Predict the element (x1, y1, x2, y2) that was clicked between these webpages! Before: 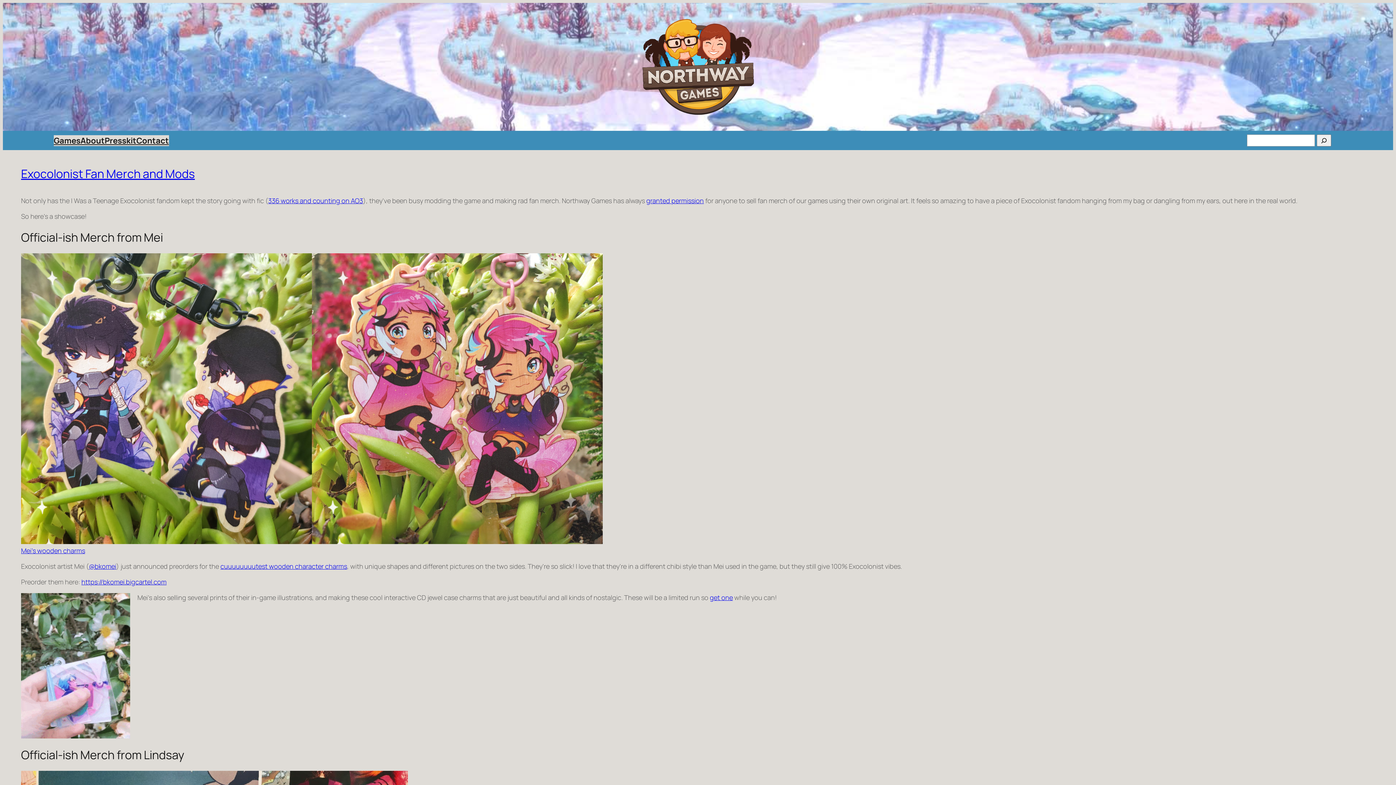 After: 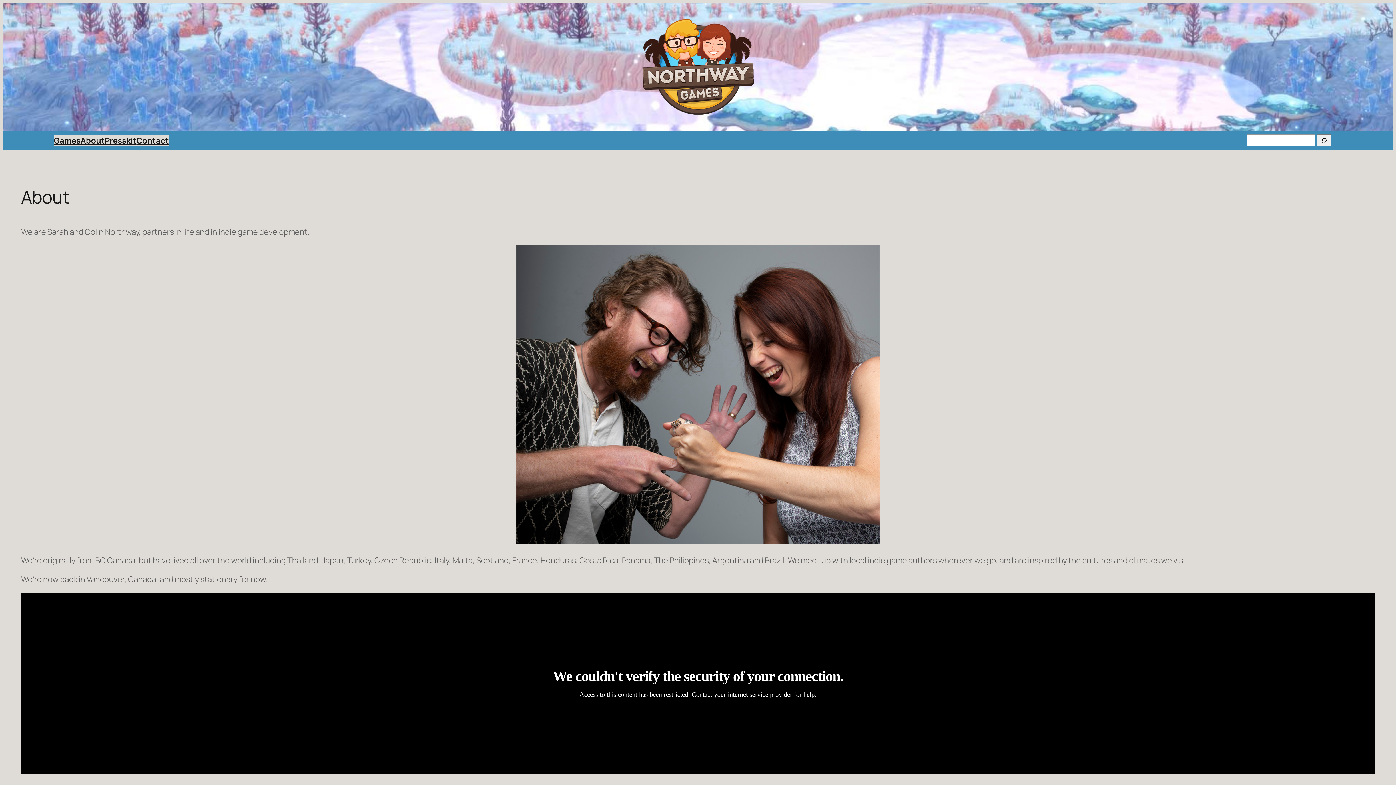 Action: bbox: (80, 135, 104, 146) label: About